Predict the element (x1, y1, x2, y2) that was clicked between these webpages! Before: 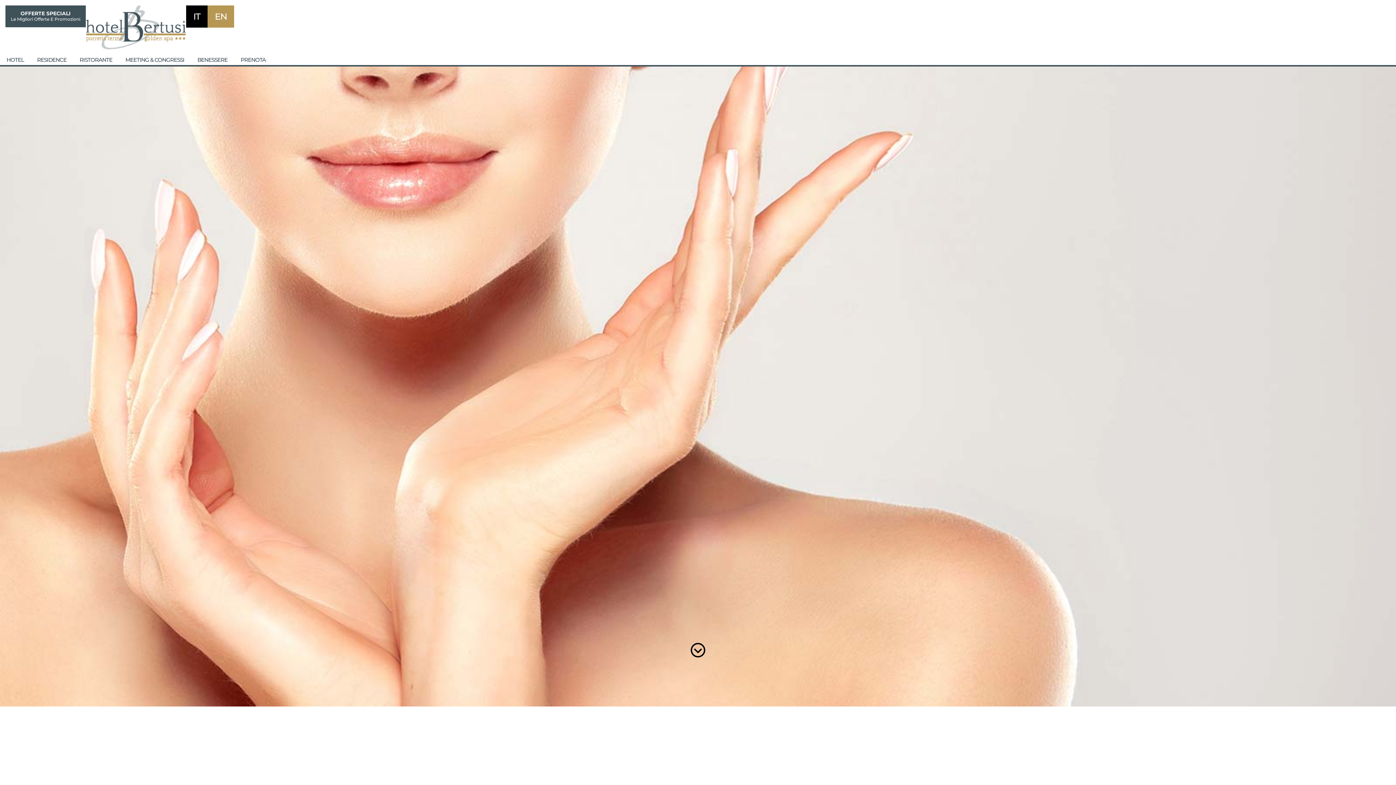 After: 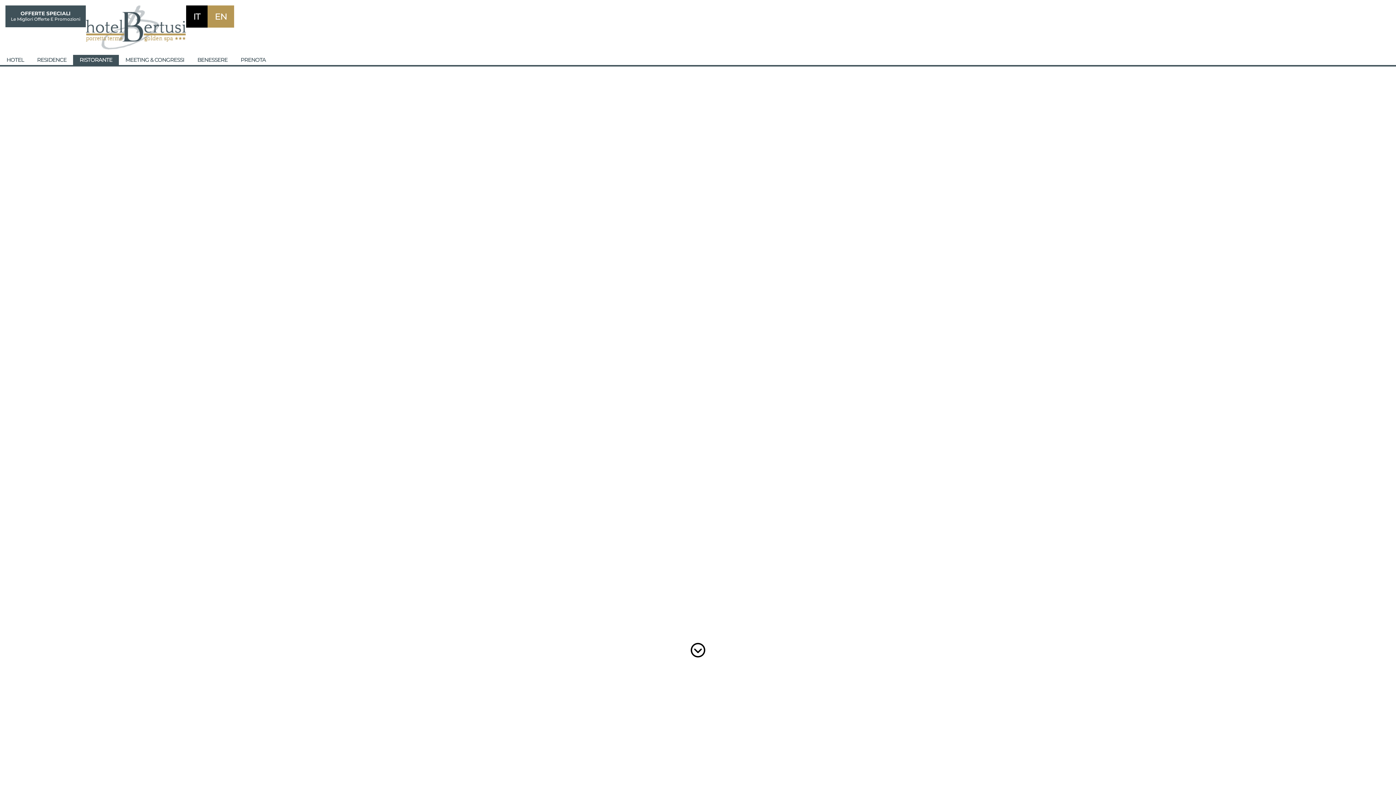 Action: bbox: (73, 54, 118, 65) label: RISTORANTE